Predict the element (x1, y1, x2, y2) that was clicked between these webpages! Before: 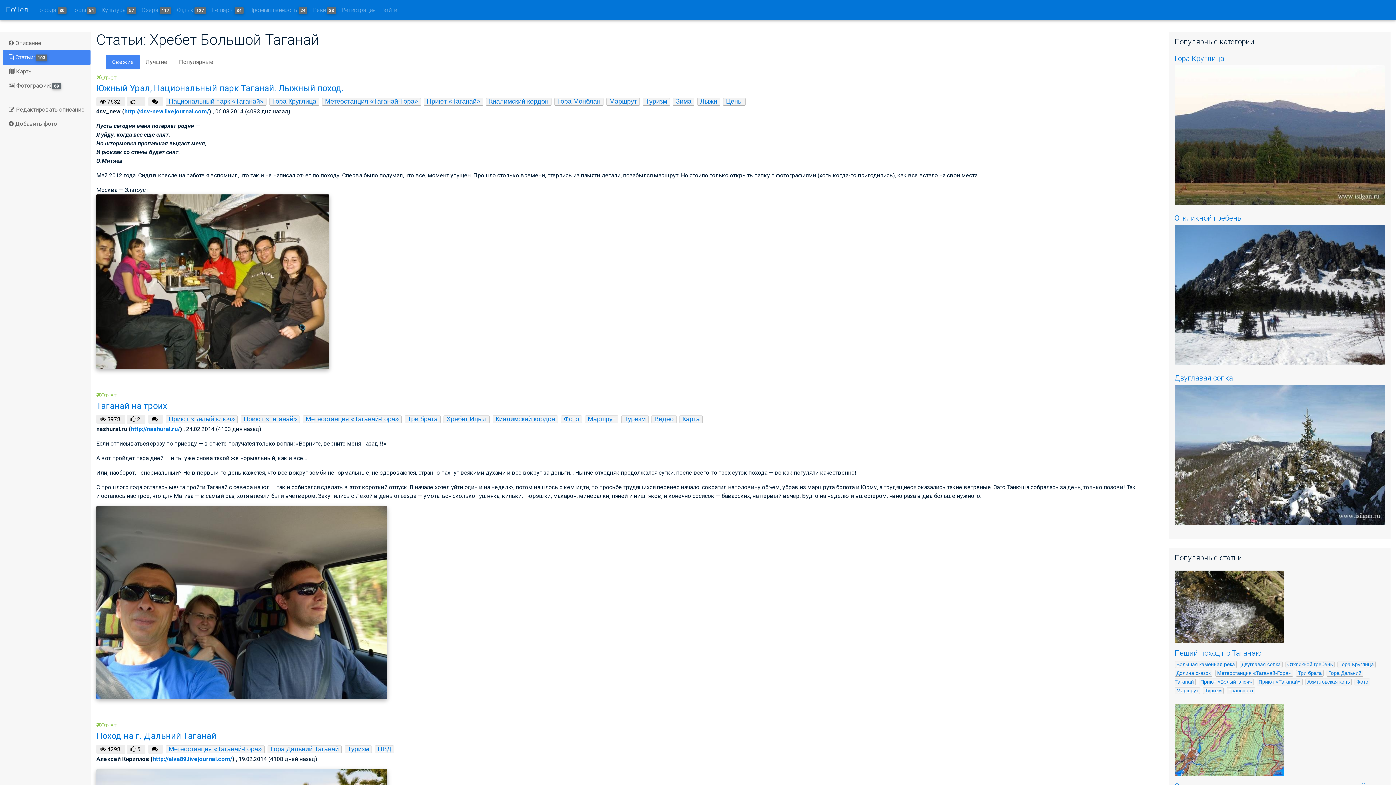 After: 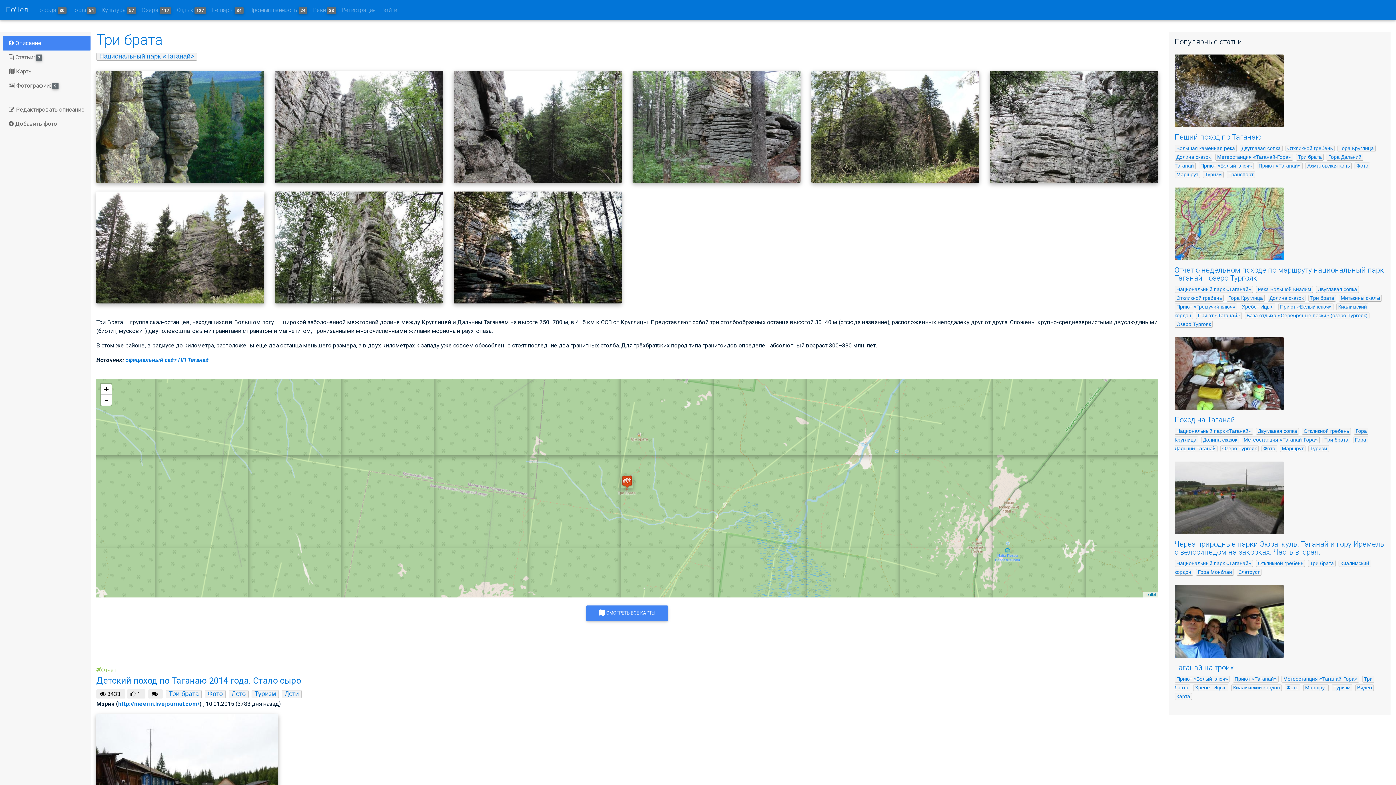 Action: bbox: (407, 415, 437, 423) label: Три брата